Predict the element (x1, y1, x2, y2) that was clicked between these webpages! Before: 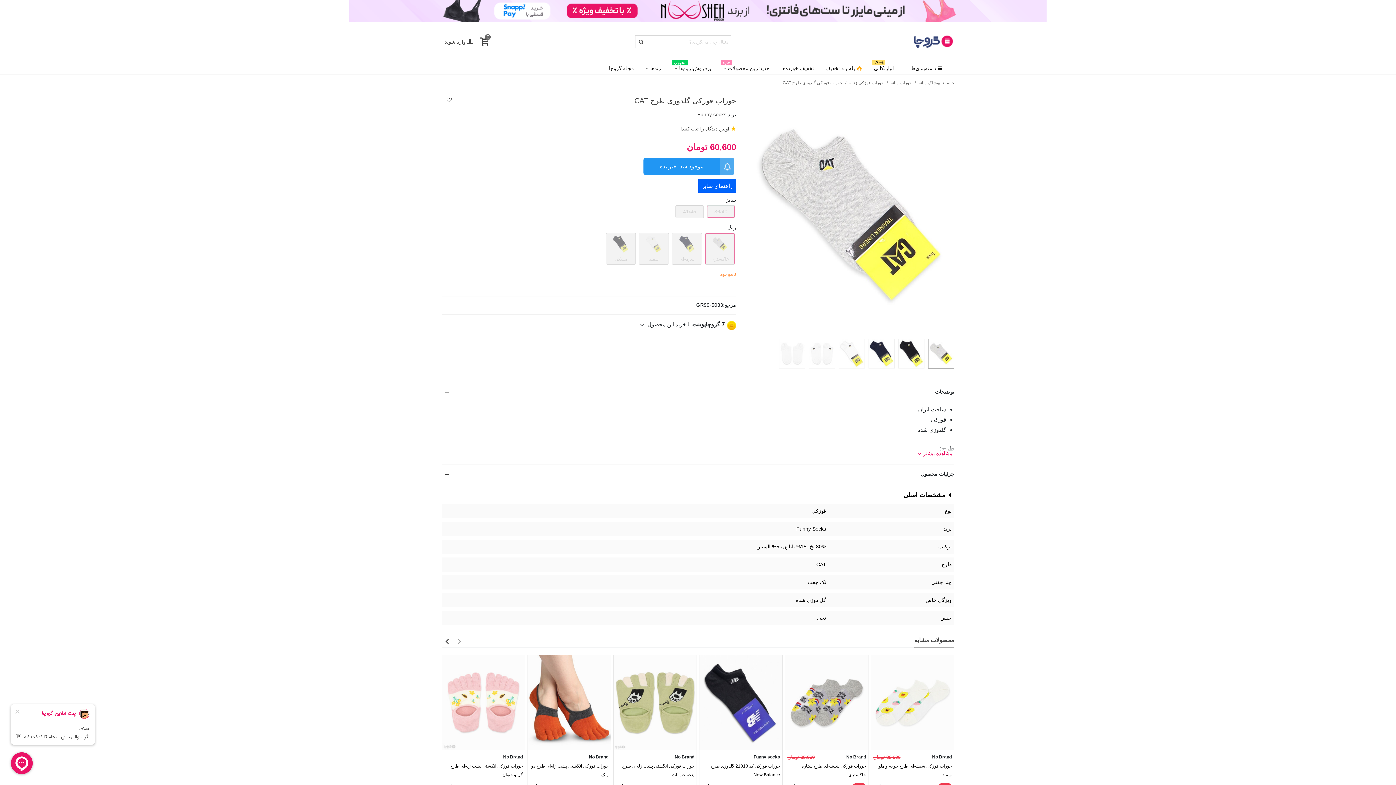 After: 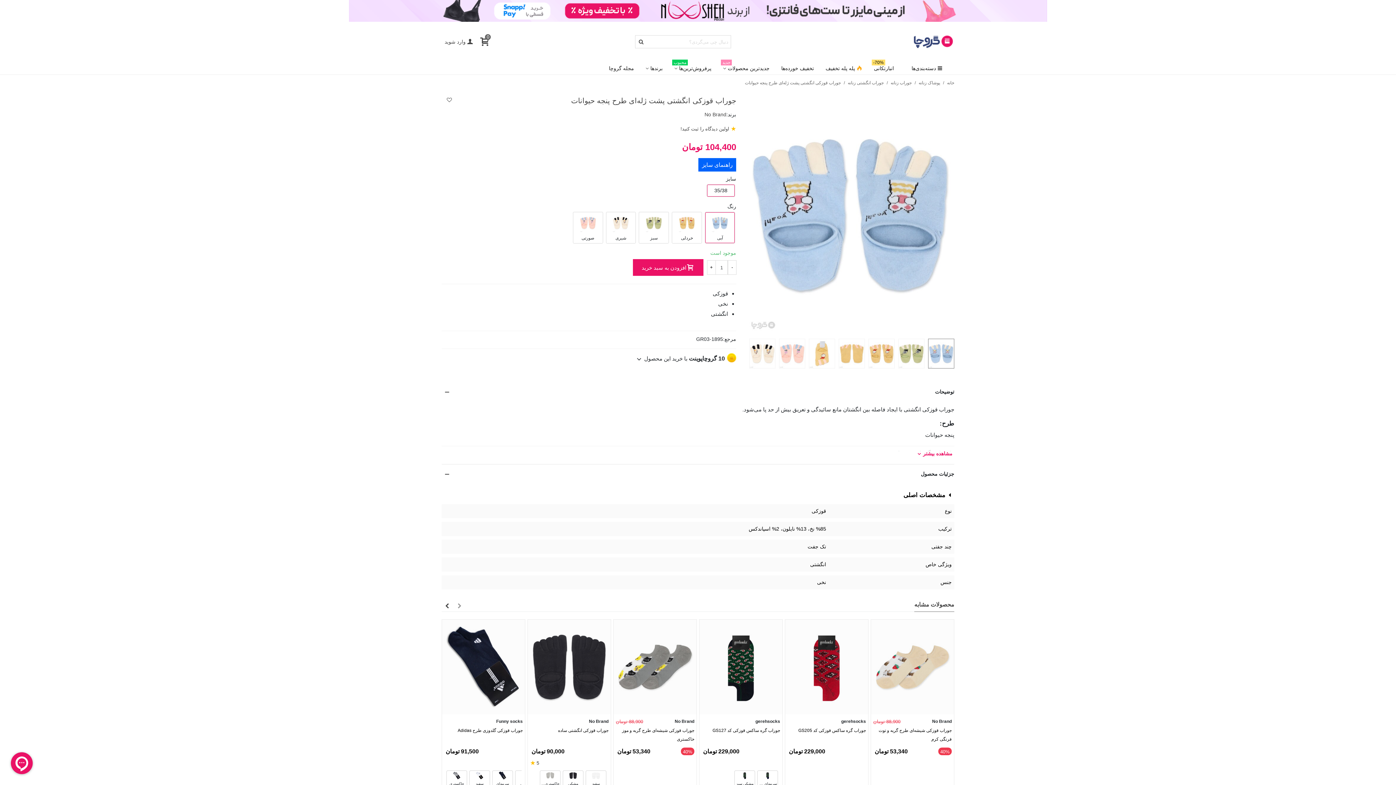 Action: bbox: (613, 655, 696, 750)